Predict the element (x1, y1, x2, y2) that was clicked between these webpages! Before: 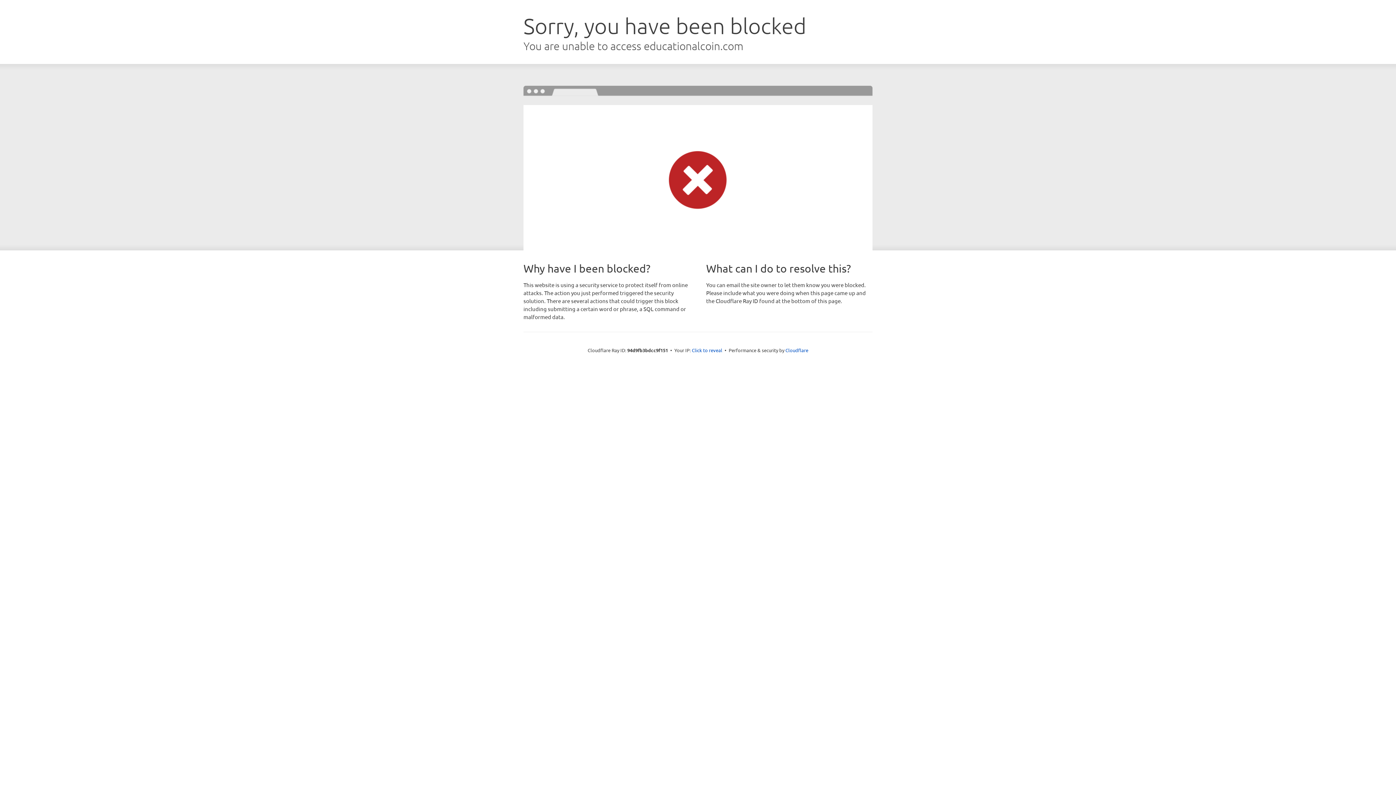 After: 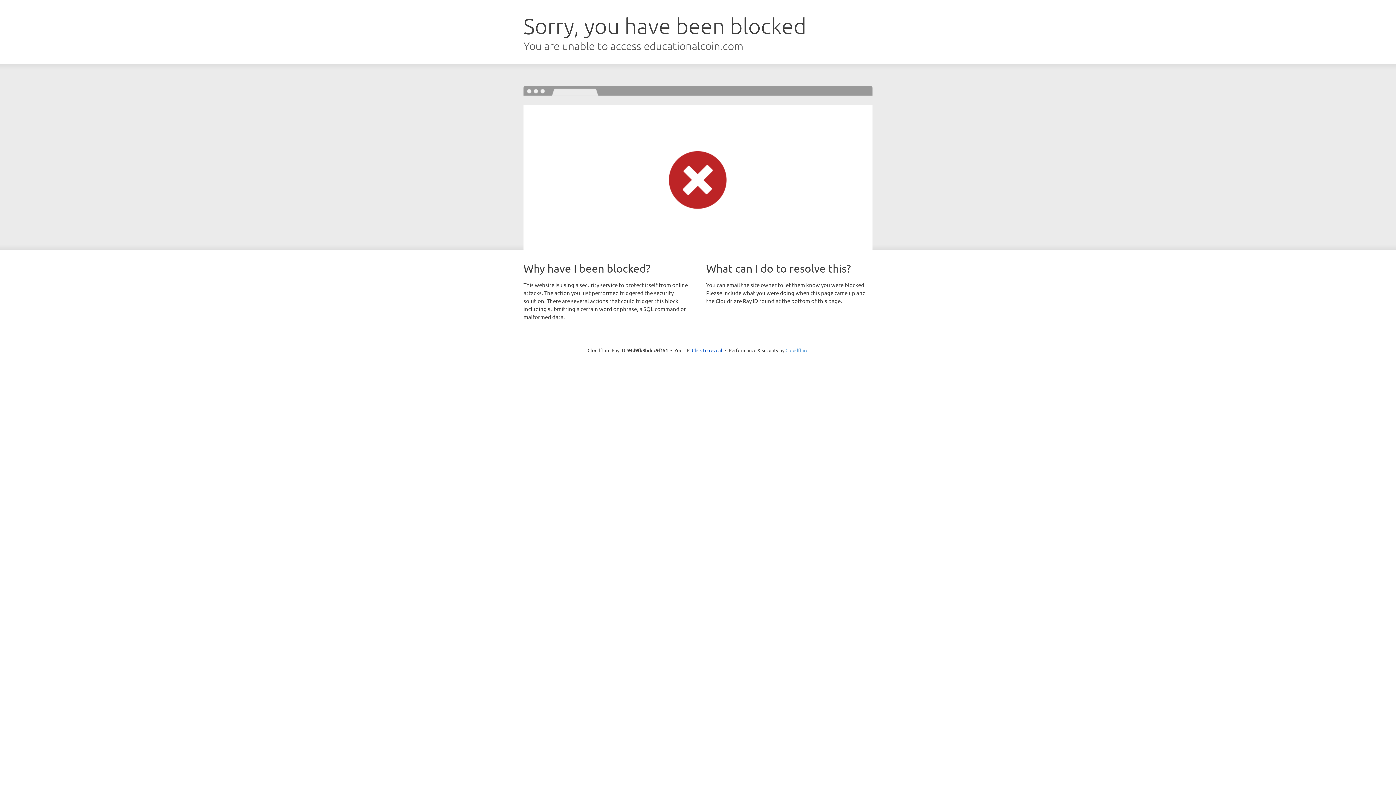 Action: bbox: (785, 347, 808, 353) label: Cloudflare